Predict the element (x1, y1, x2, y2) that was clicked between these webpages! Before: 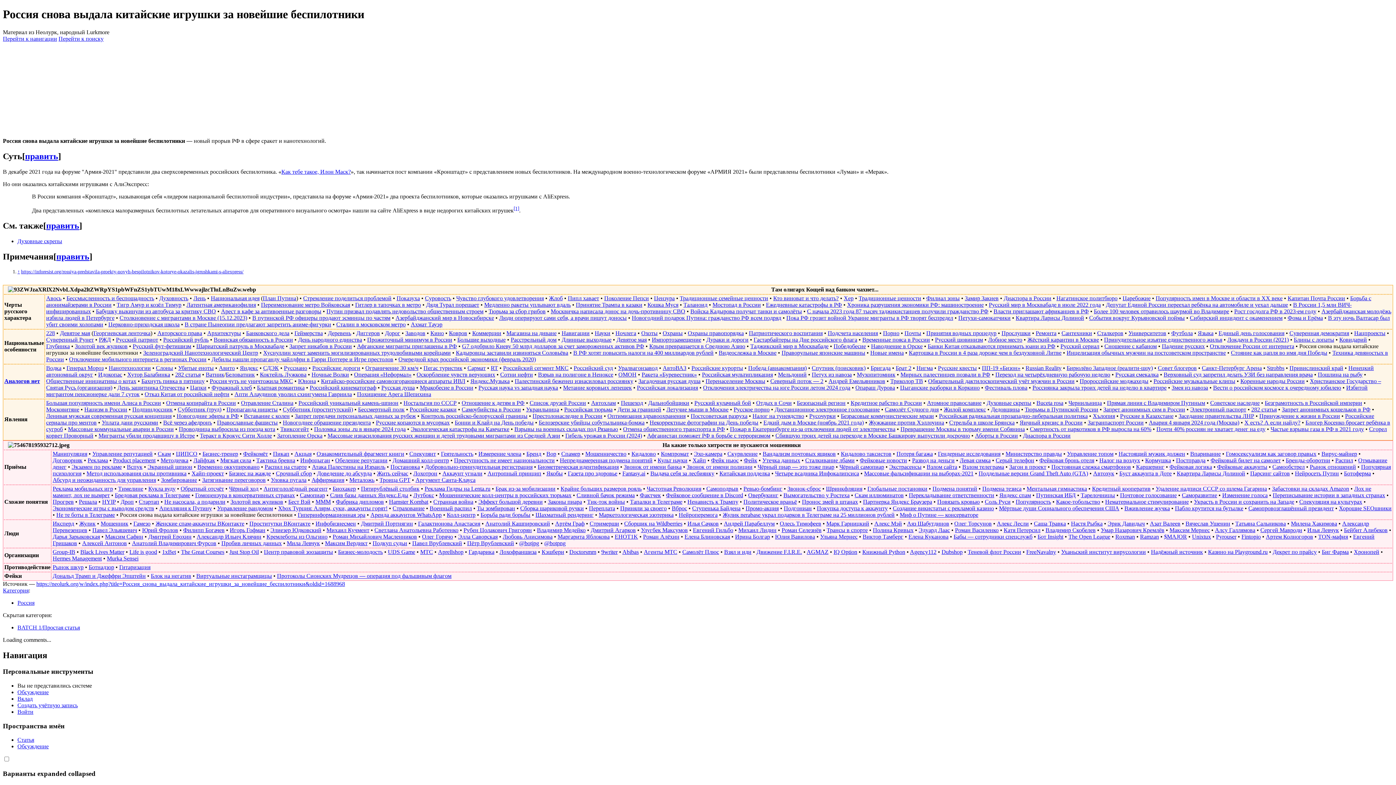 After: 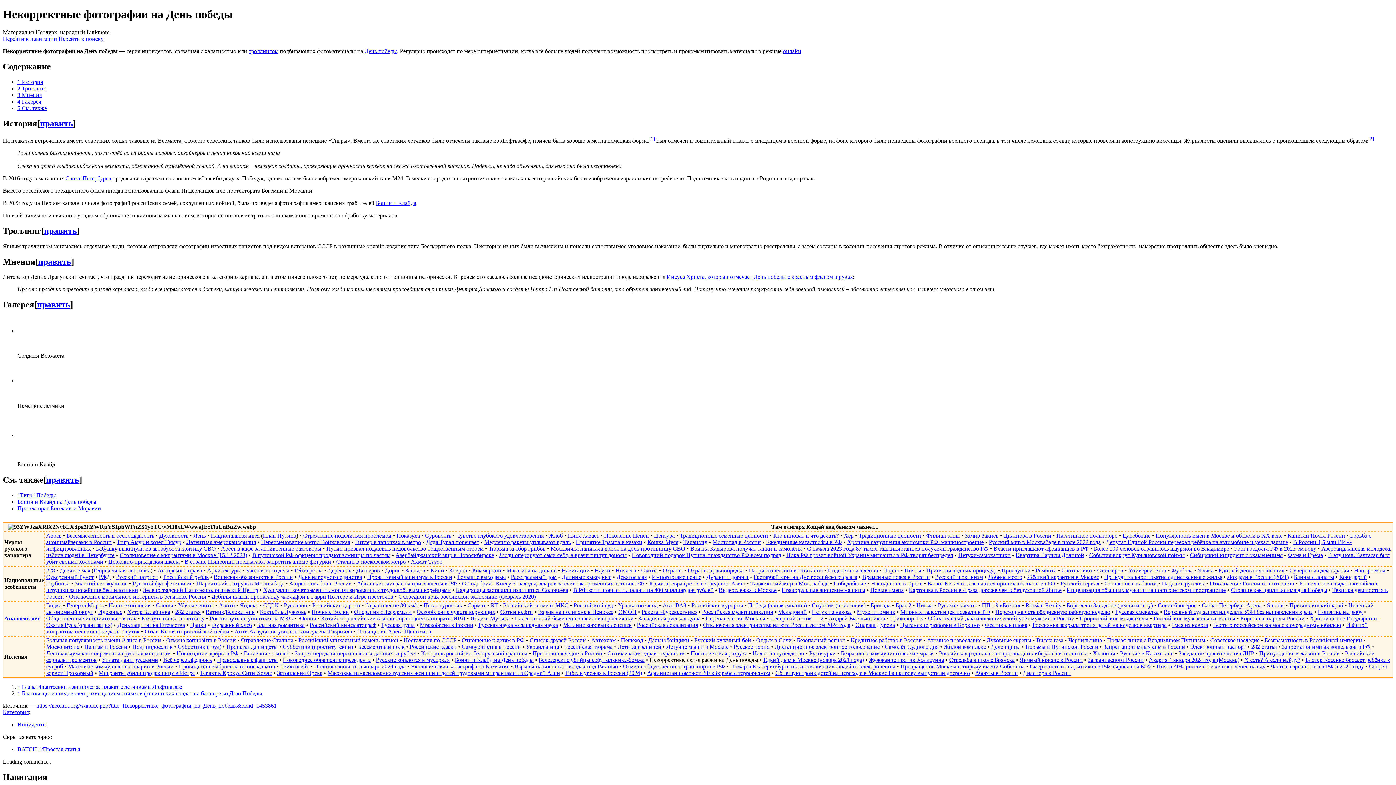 Action: label: Некорректные фотографии на День победы bbox: (649, 419, 758, 425)